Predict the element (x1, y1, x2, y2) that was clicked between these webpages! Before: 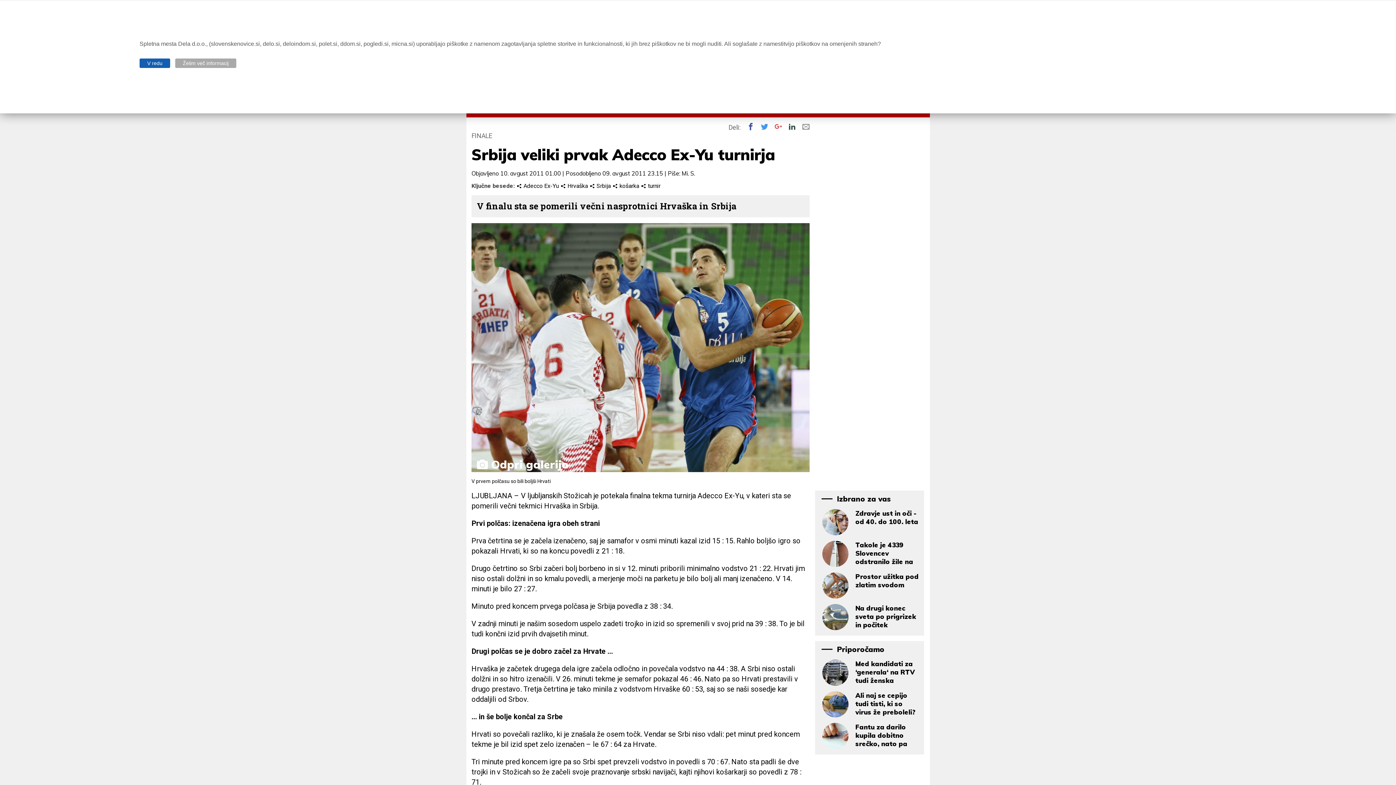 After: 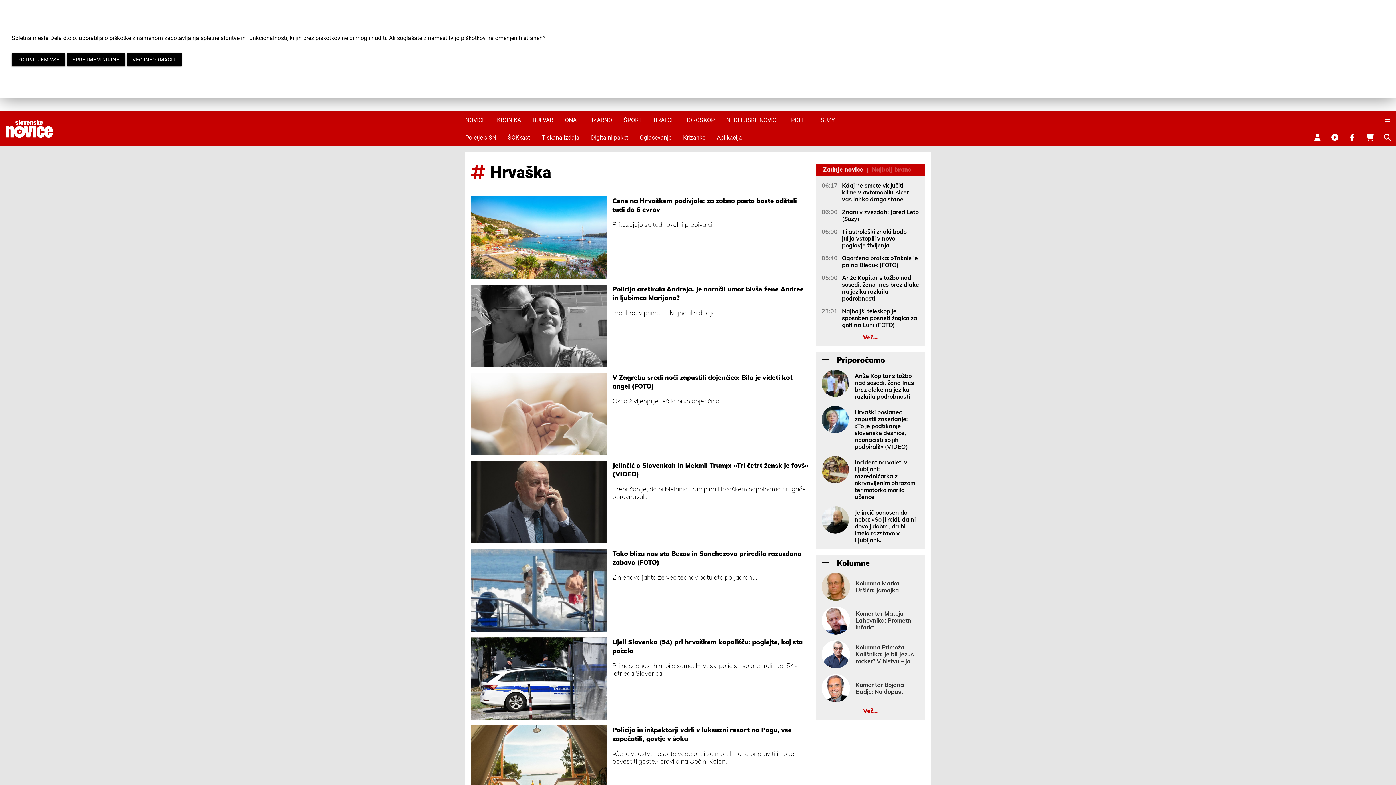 Action: label:  Hrvaška  bbox: (560, 182, 589, 189)